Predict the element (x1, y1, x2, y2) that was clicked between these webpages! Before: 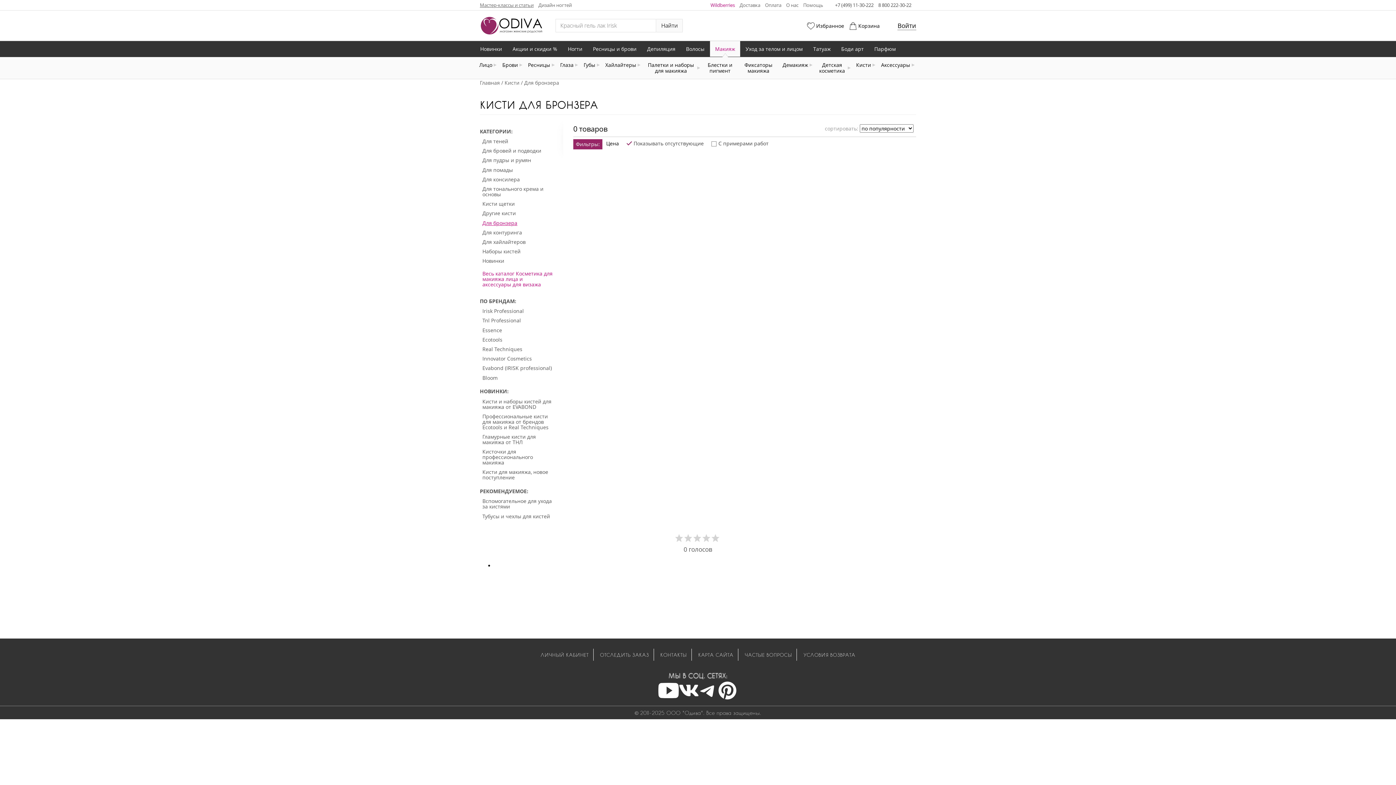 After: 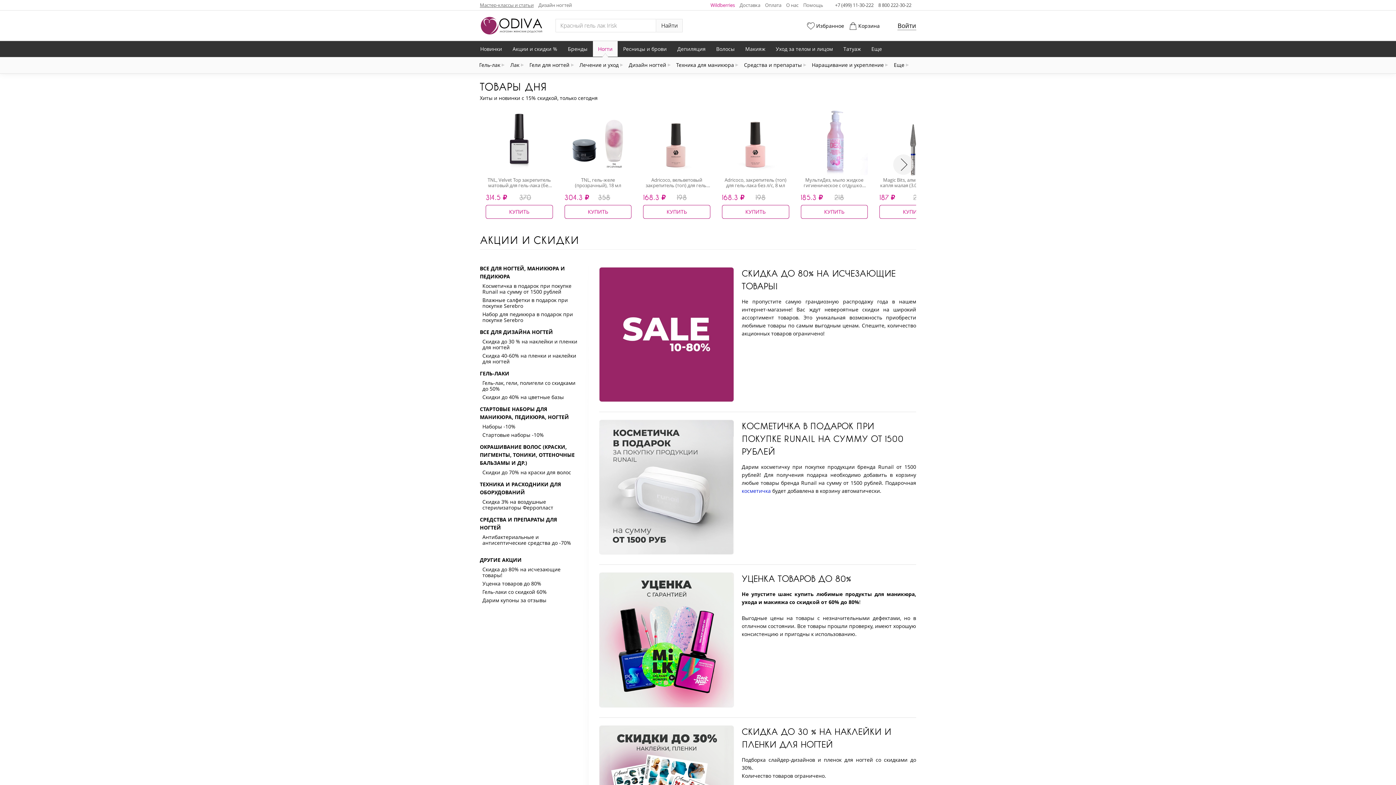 Action: bbox: (507, 41, 562, 56) label: Акции и скидки %